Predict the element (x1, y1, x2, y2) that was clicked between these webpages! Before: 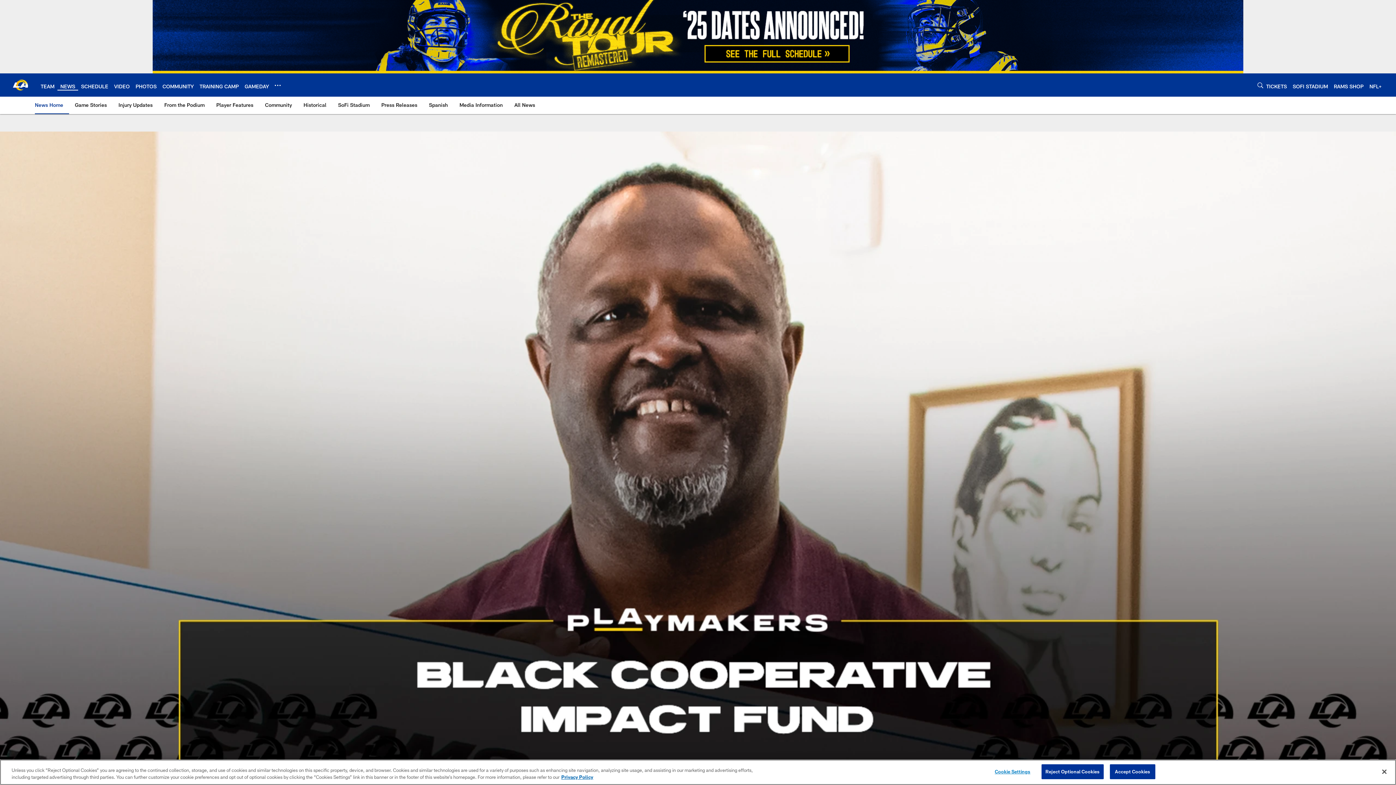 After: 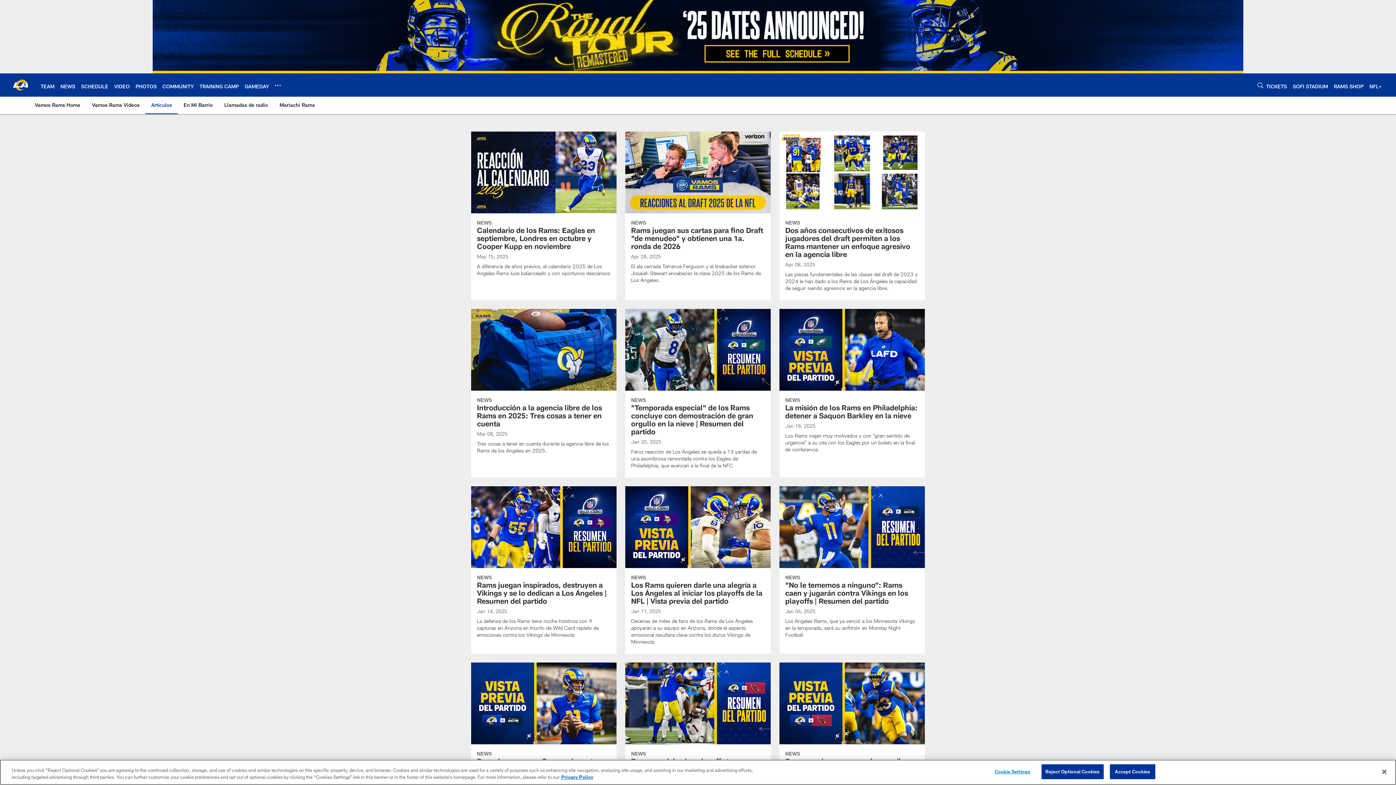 Action: label: Spanish bbox: (426, 96, 450, 113)